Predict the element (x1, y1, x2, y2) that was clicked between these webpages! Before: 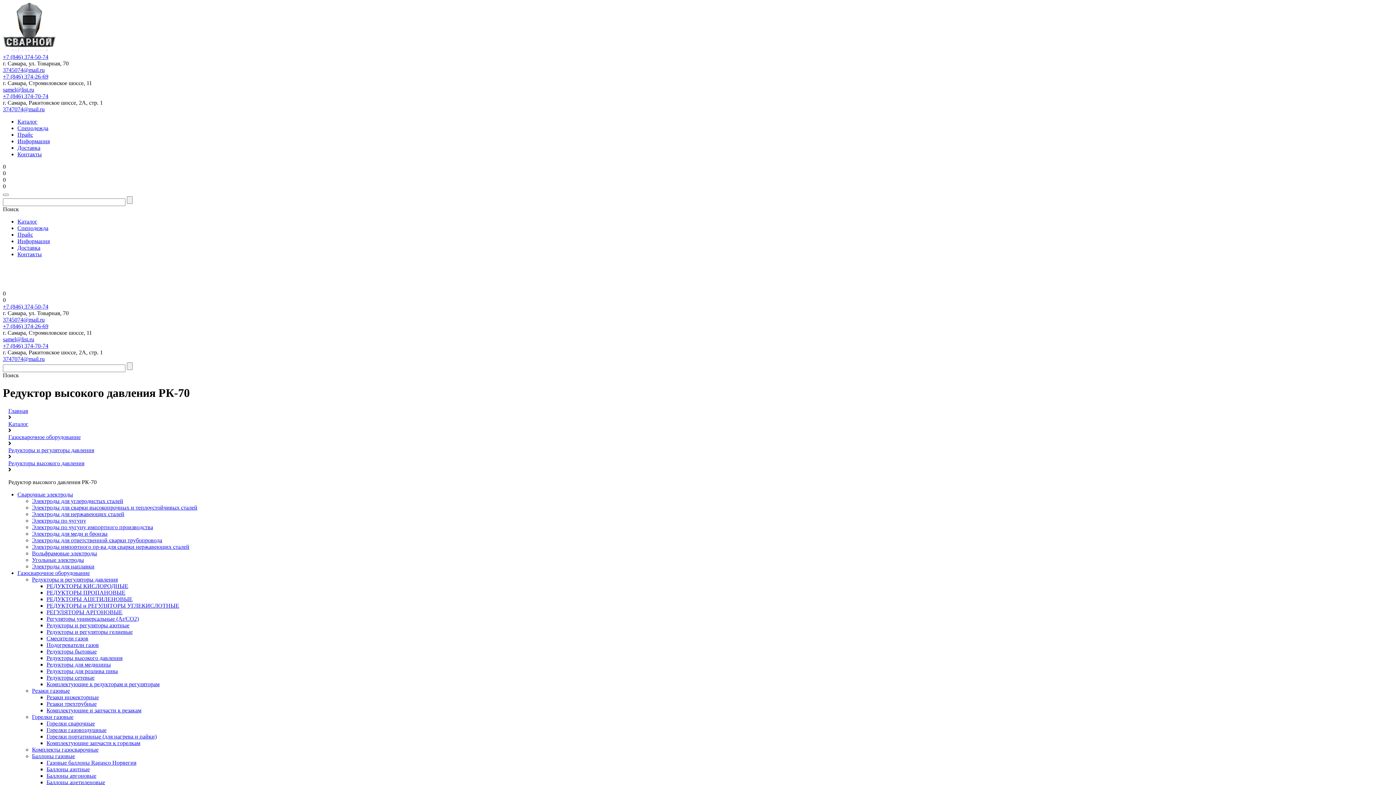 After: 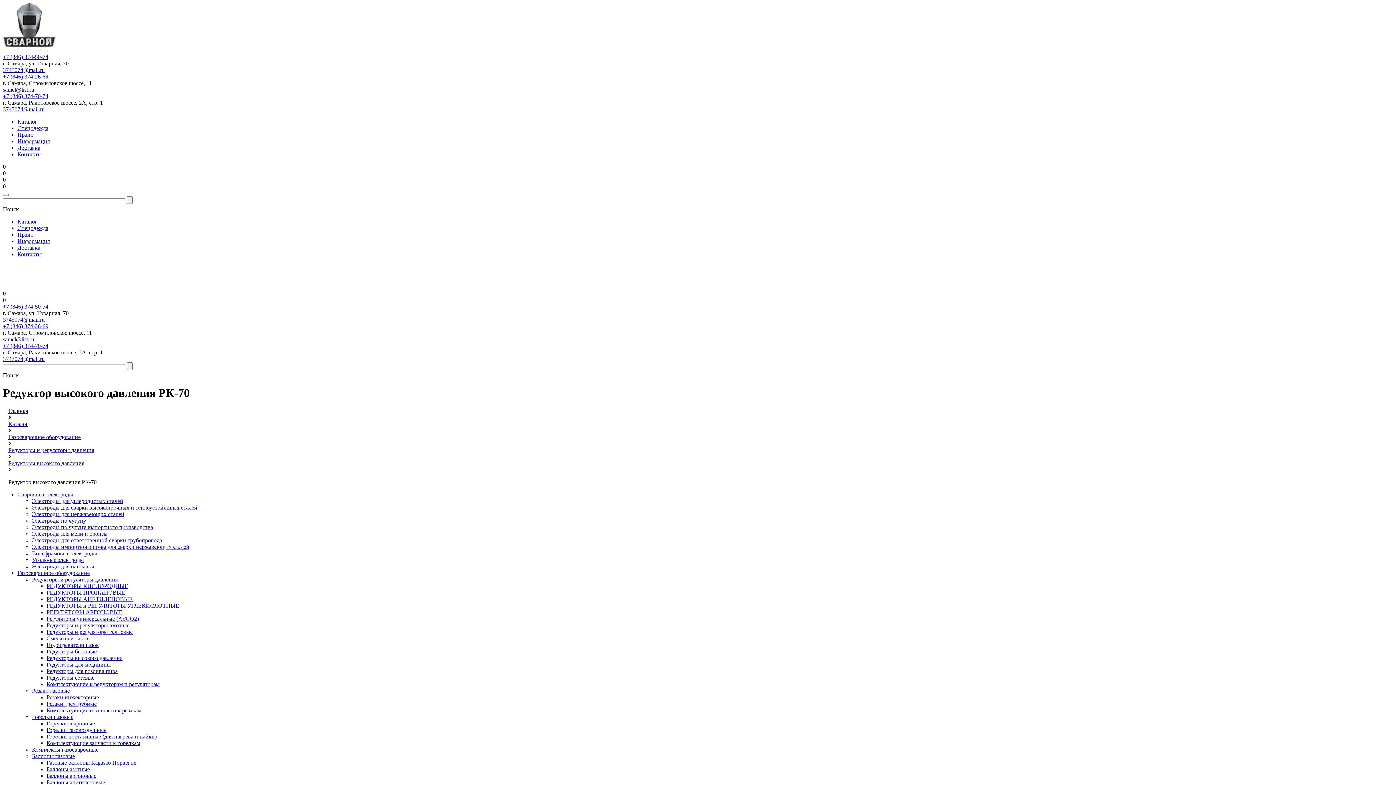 Action: label: 3745074@mail.ru bbox: (2, 316, 44, 322)